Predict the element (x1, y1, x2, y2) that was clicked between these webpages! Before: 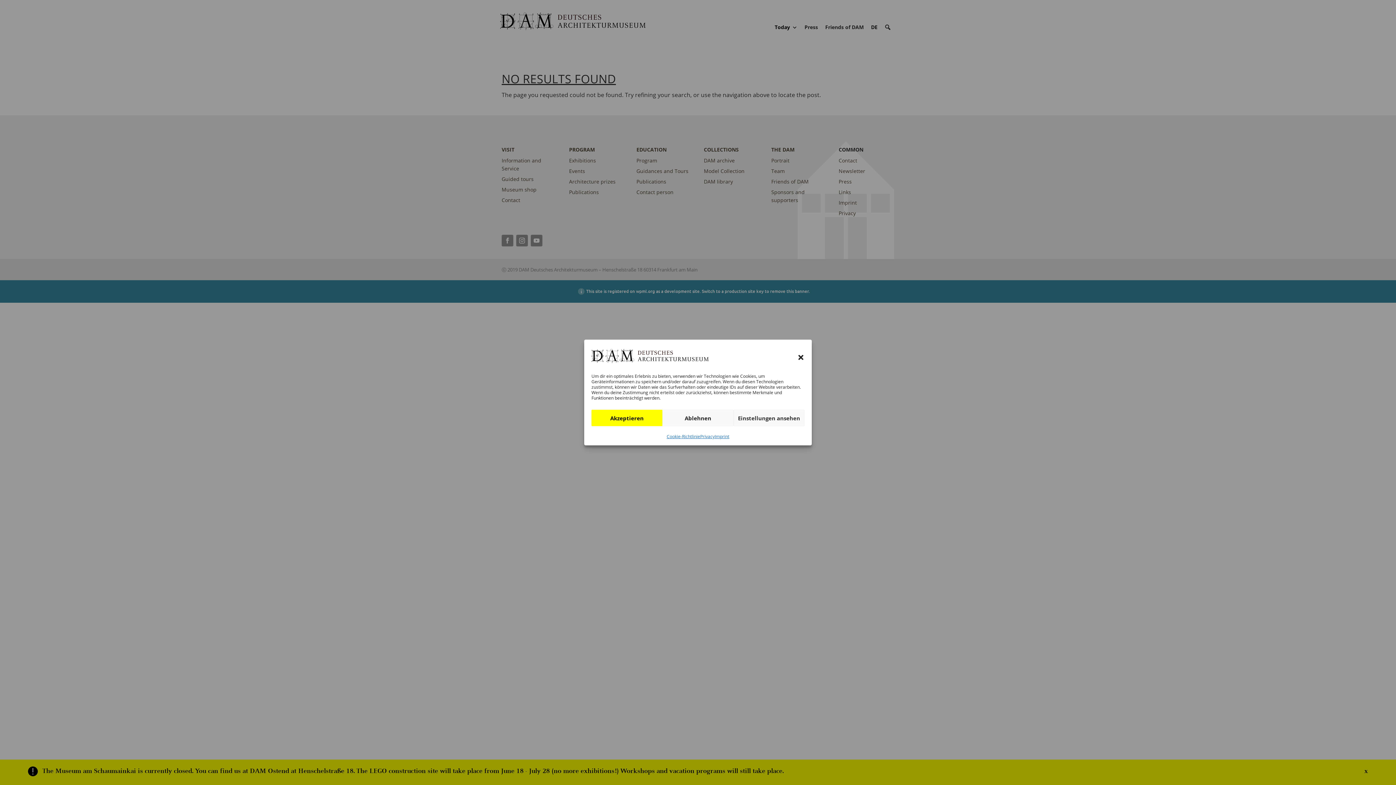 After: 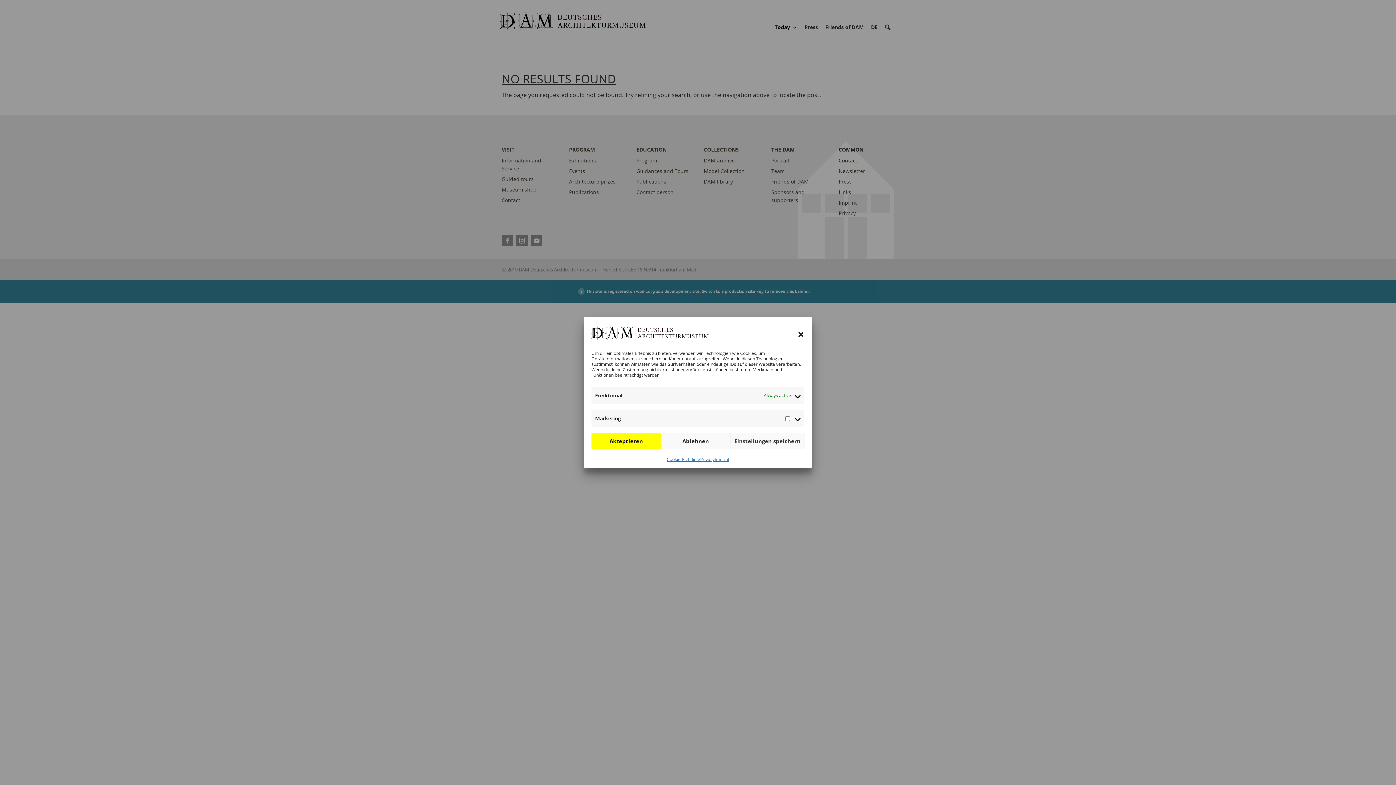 Action: label: Einstellungen ansehen bbox: (733, 410, 804, 426)